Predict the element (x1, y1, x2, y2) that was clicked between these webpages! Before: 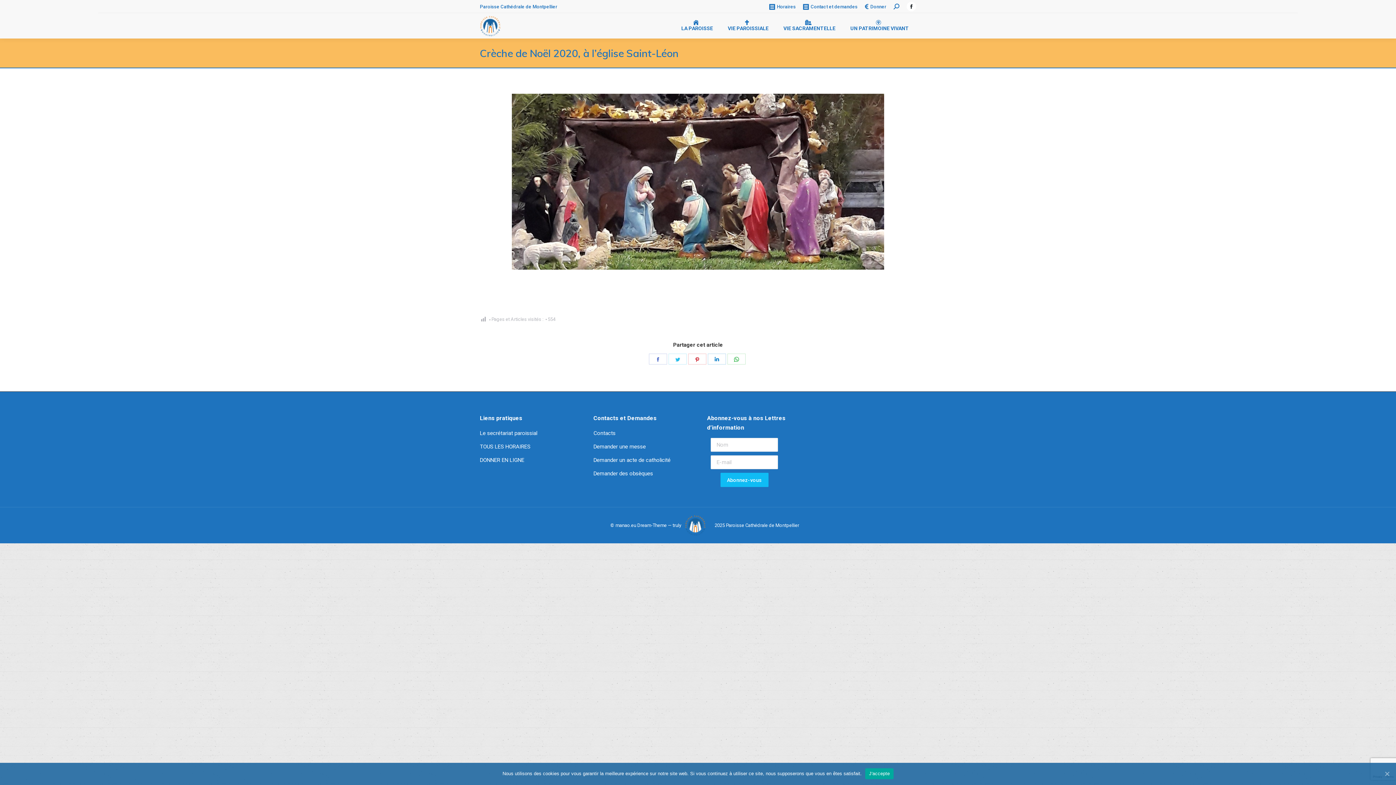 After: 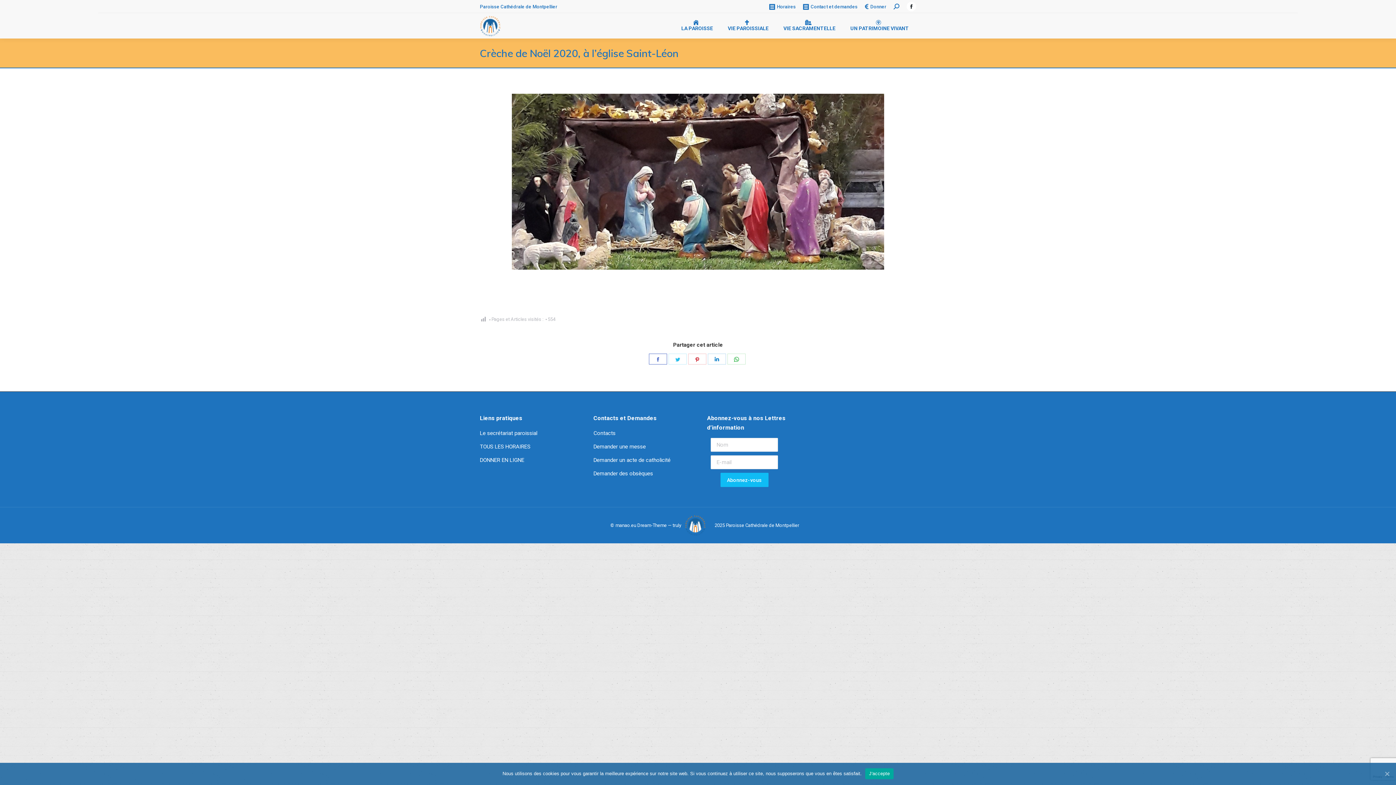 Action: label: Partager sur Facebook bbox: (649, 353, 667, 364)